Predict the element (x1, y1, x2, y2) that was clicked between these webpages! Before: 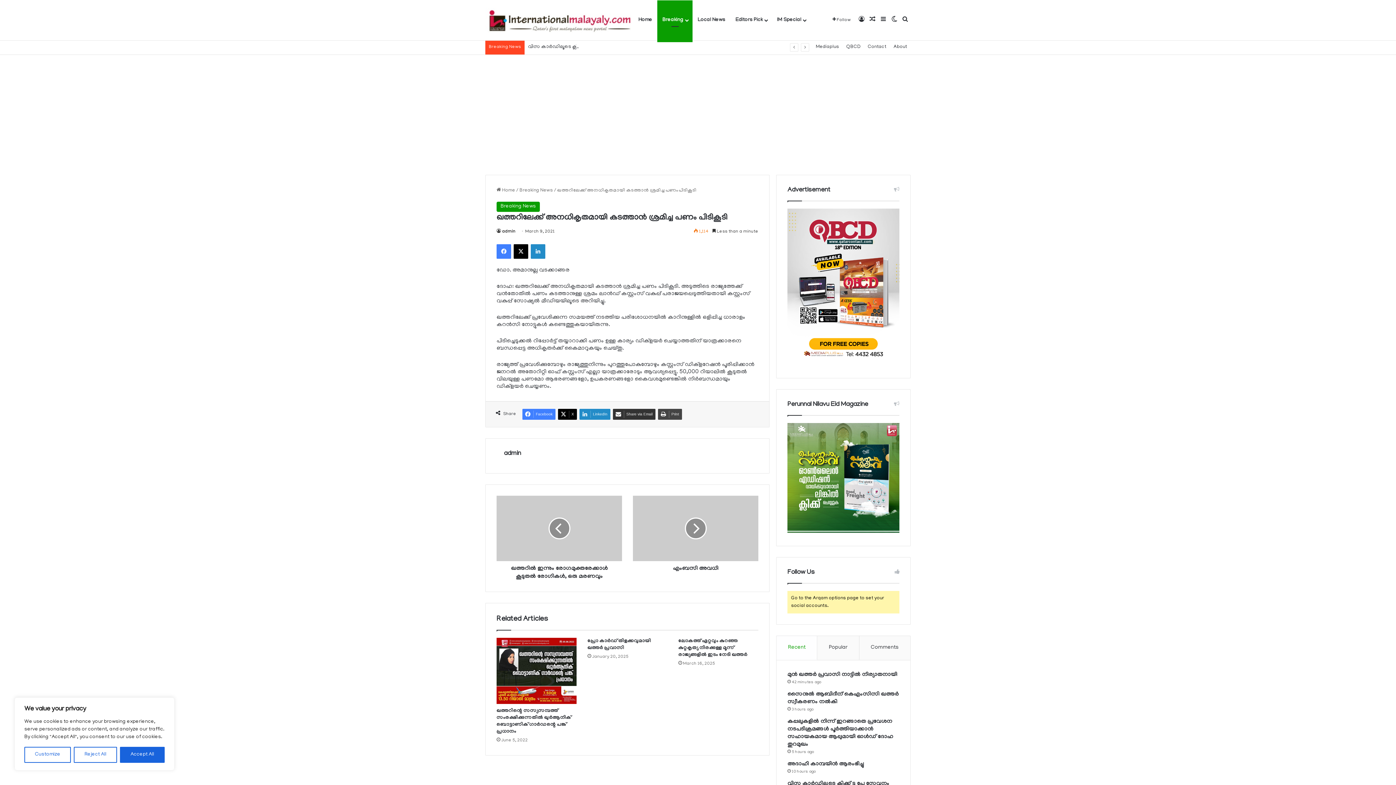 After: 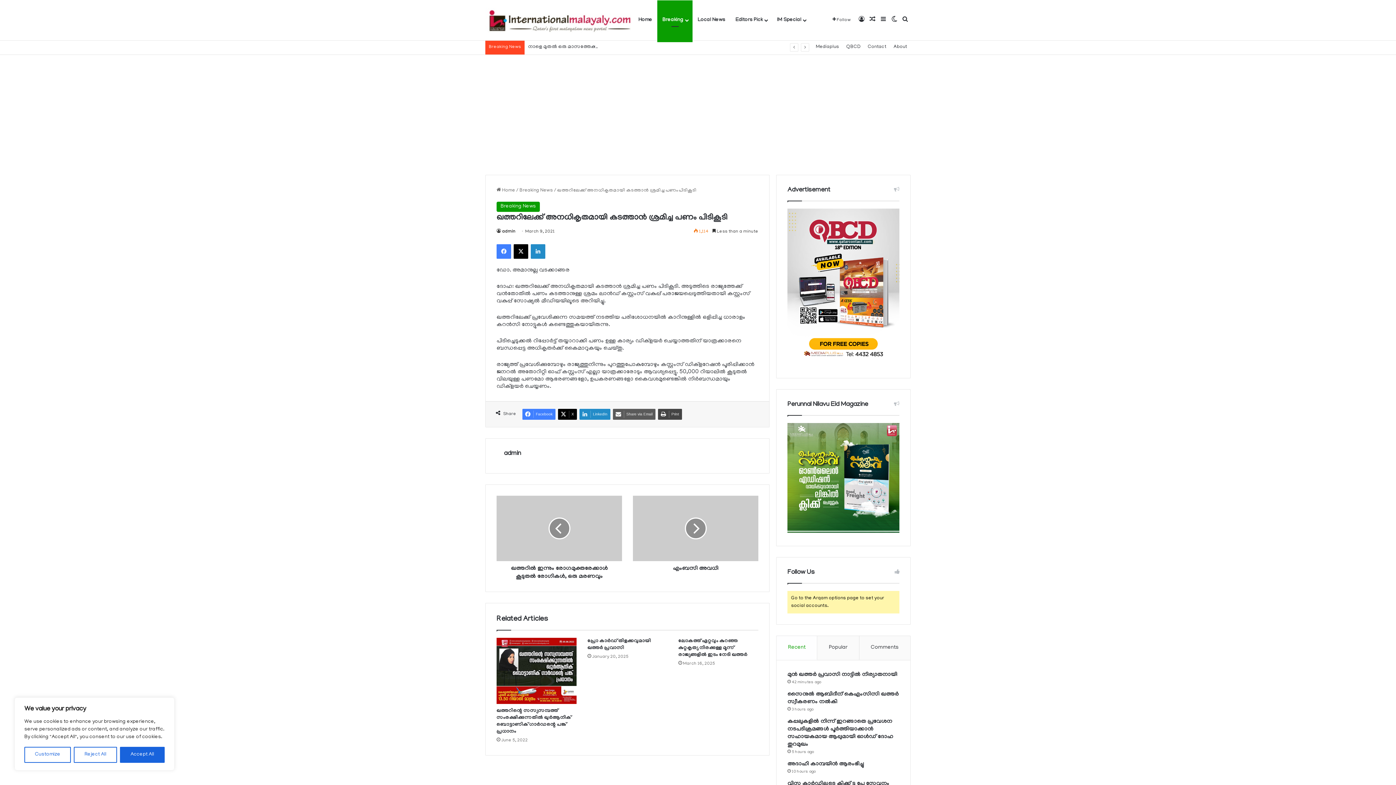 Action: label: Share via Email bbox: (613, 409, 655, 420)